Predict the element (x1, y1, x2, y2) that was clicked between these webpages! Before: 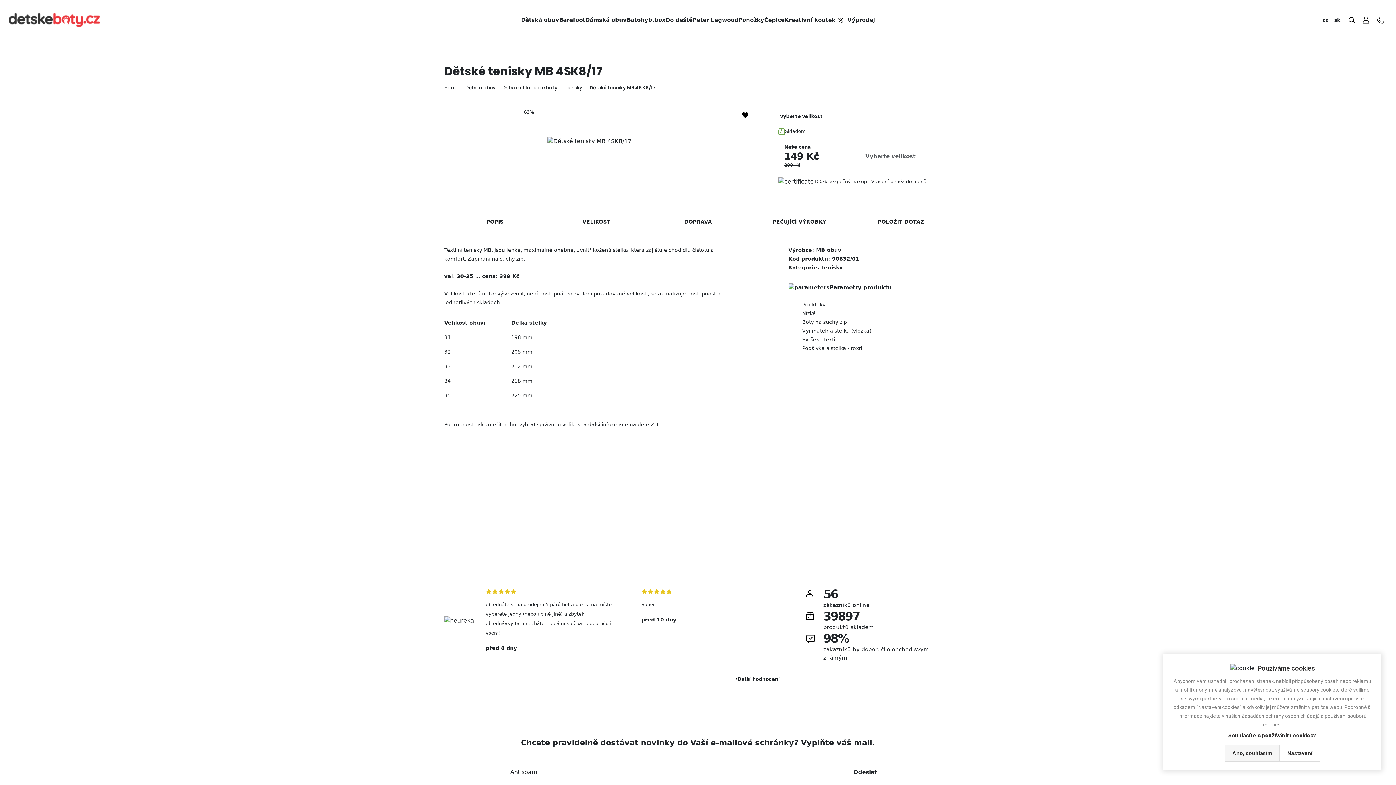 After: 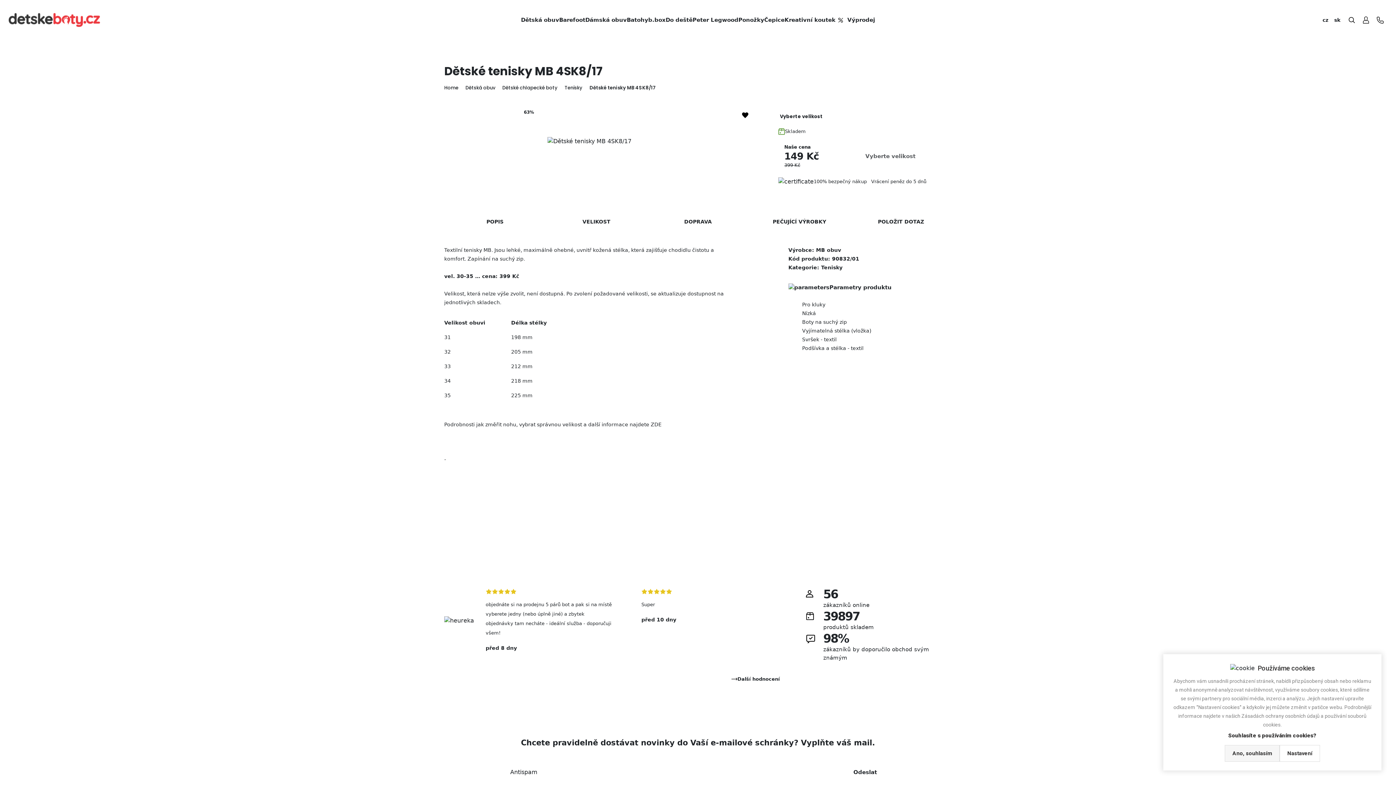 Action: label: POPIS bbox: (444, 212, 545, 231)